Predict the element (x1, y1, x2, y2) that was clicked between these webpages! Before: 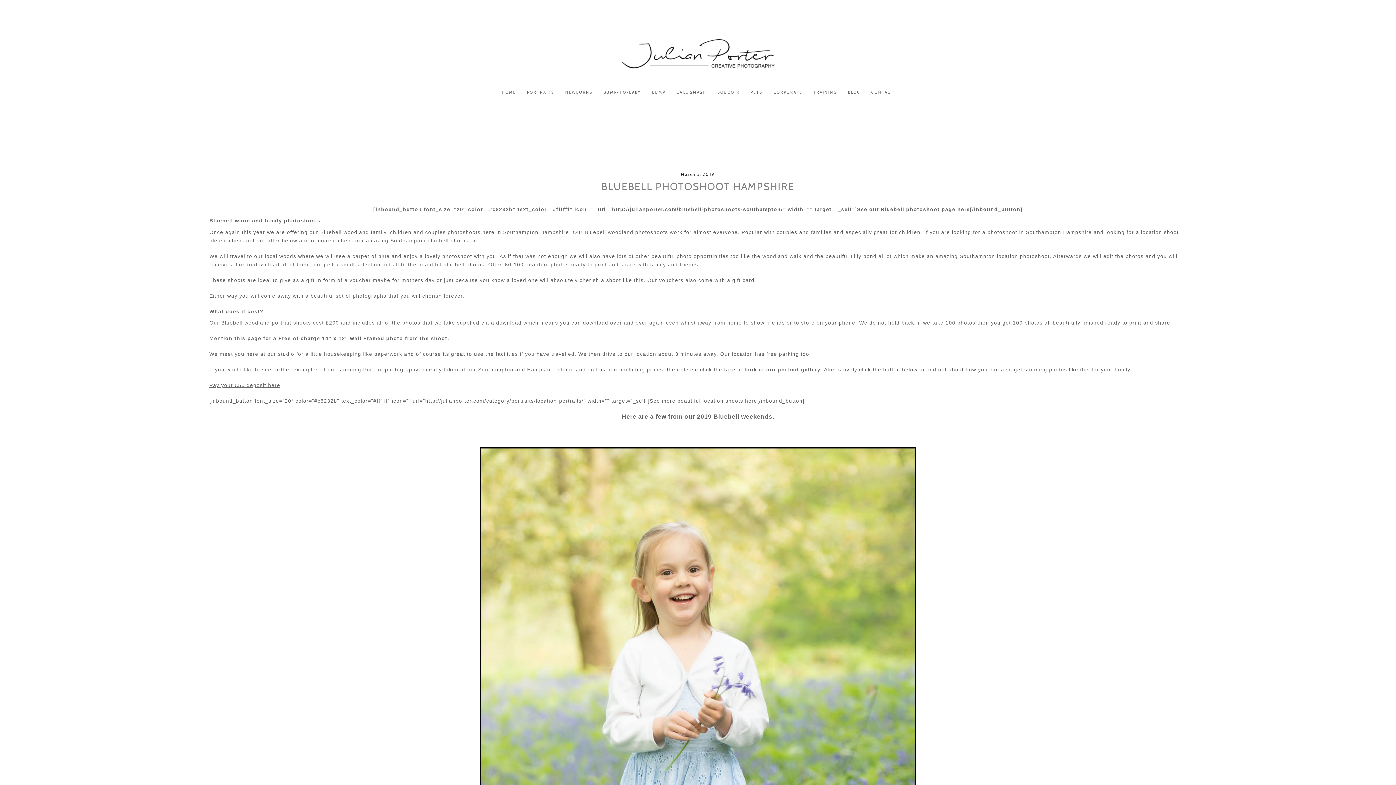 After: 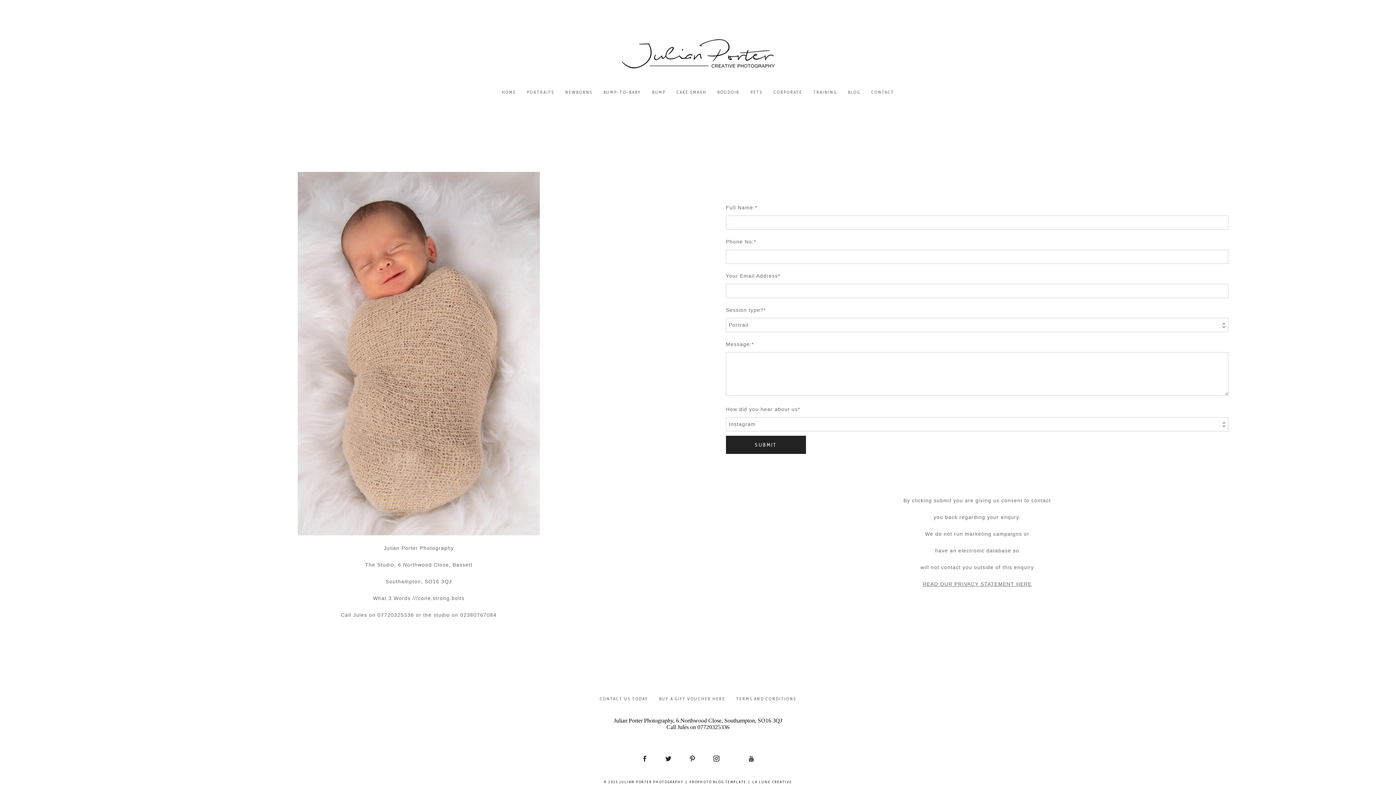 Action: bbox: (871, 89, 894, 94) label: CONTACT